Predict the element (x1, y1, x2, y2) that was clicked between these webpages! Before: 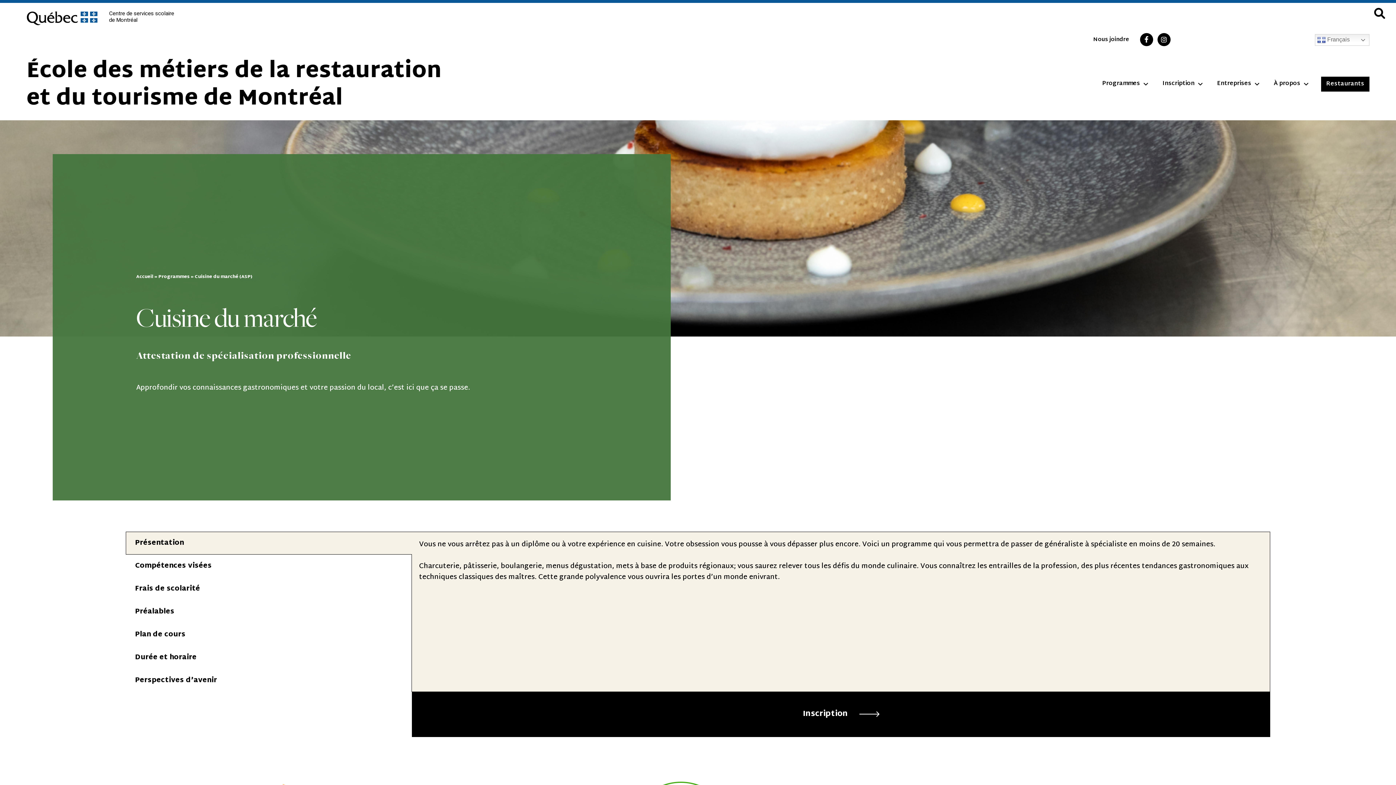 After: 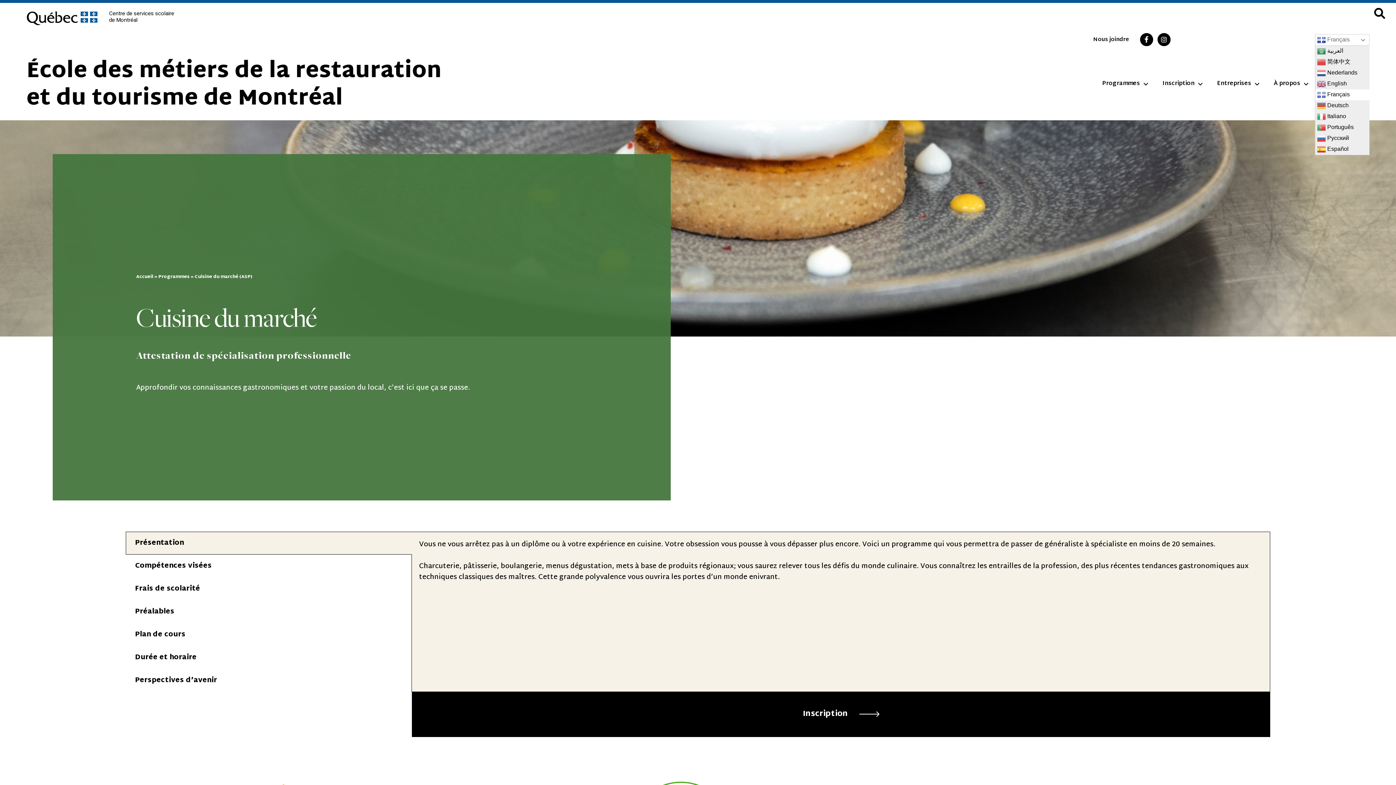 Action: bbox: (1315, 34, 1369, 45) label:  Français